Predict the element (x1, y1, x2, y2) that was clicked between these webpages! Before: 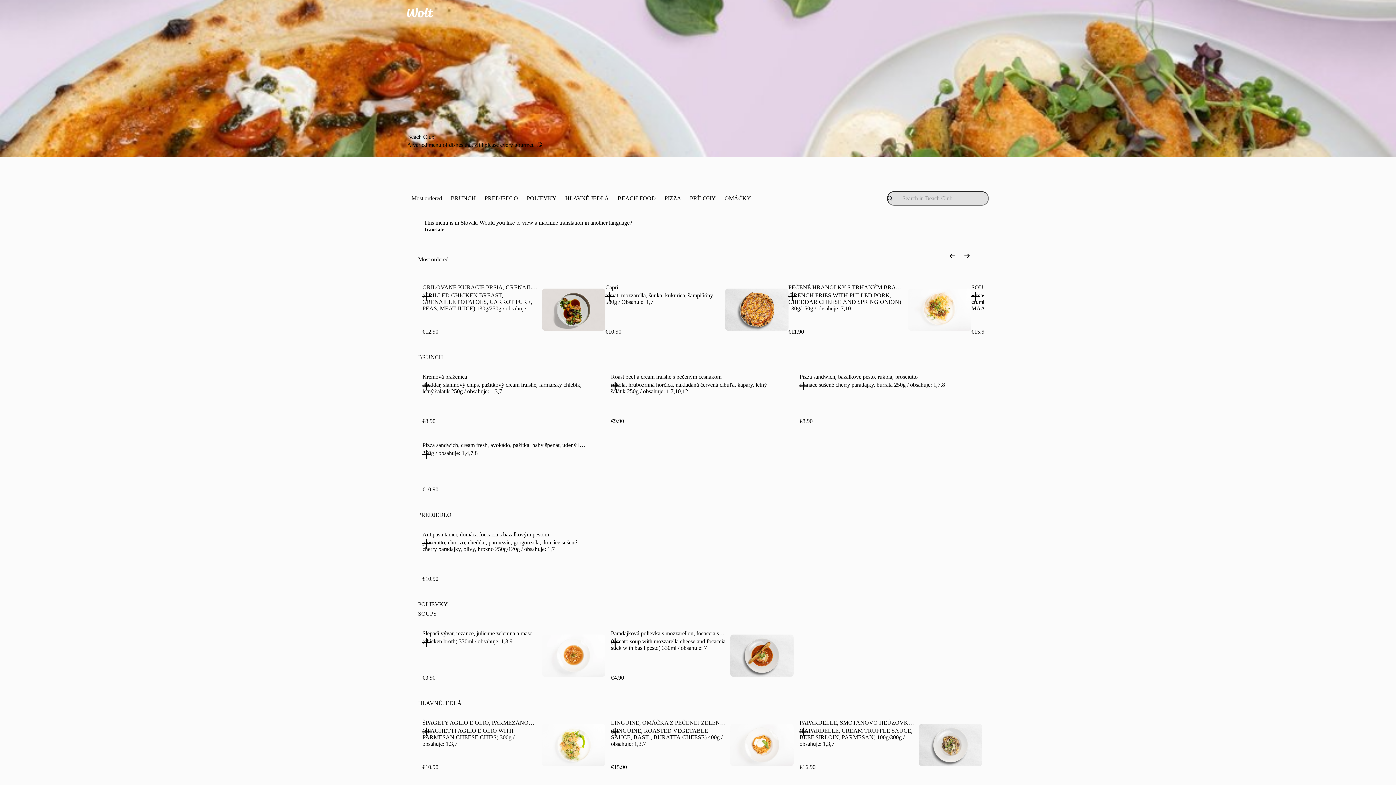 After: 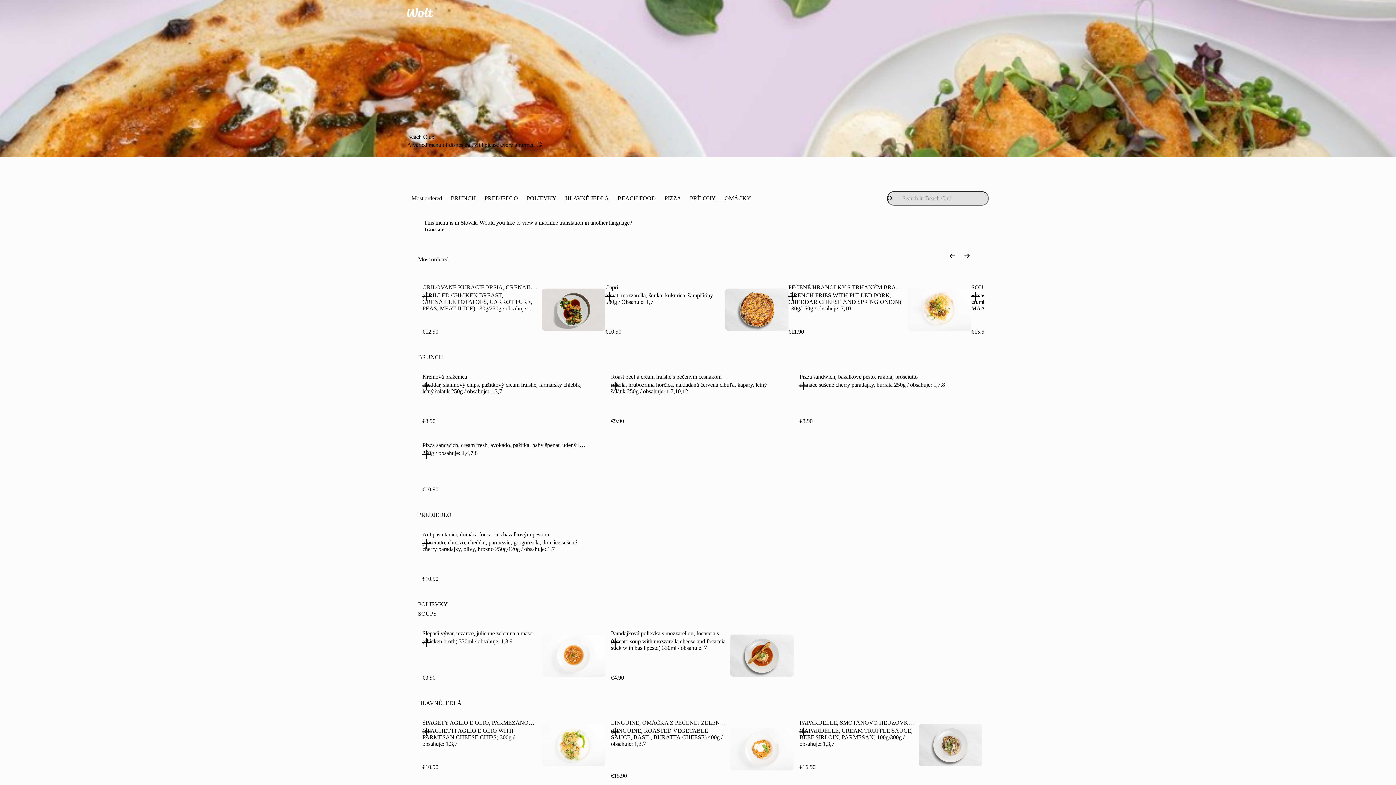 Action: bbox: (730, 724, 793, 766)